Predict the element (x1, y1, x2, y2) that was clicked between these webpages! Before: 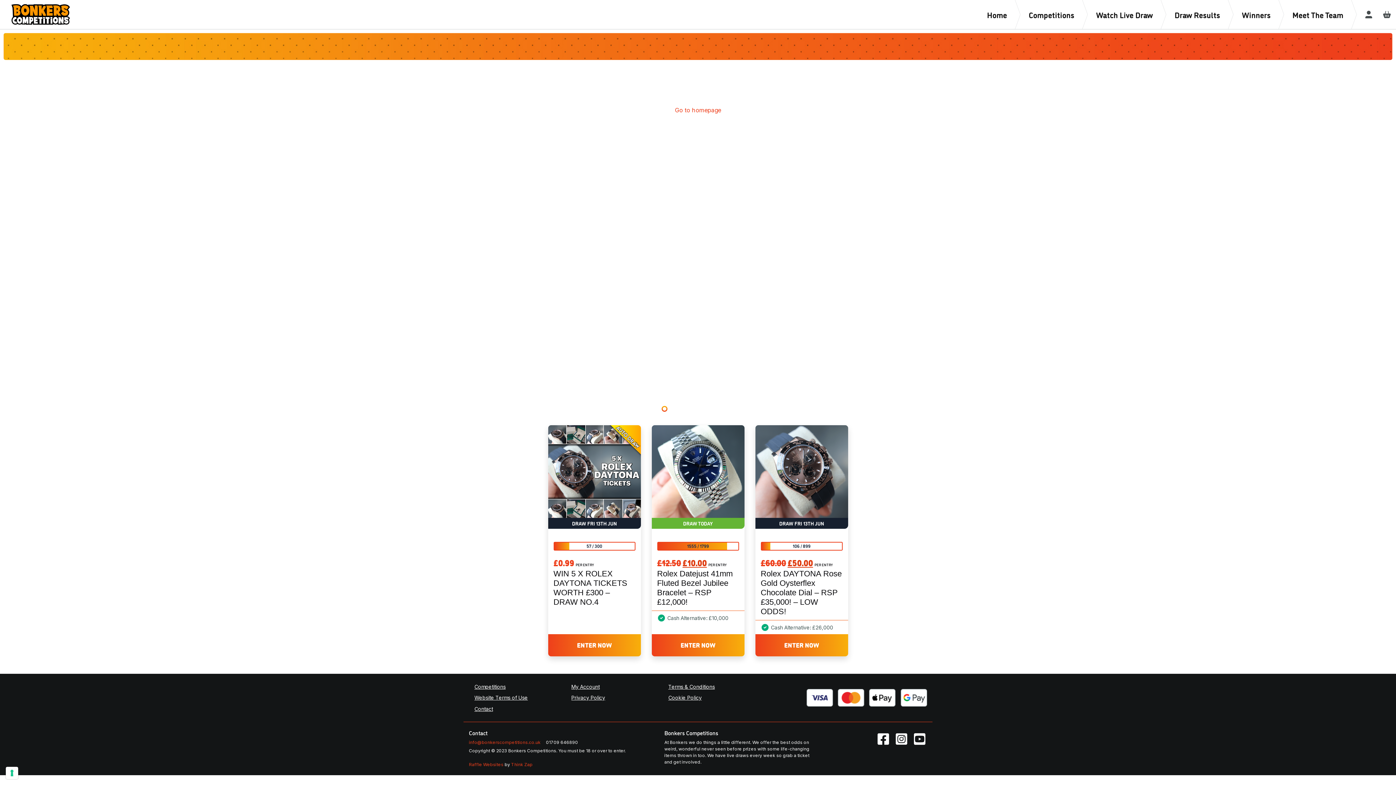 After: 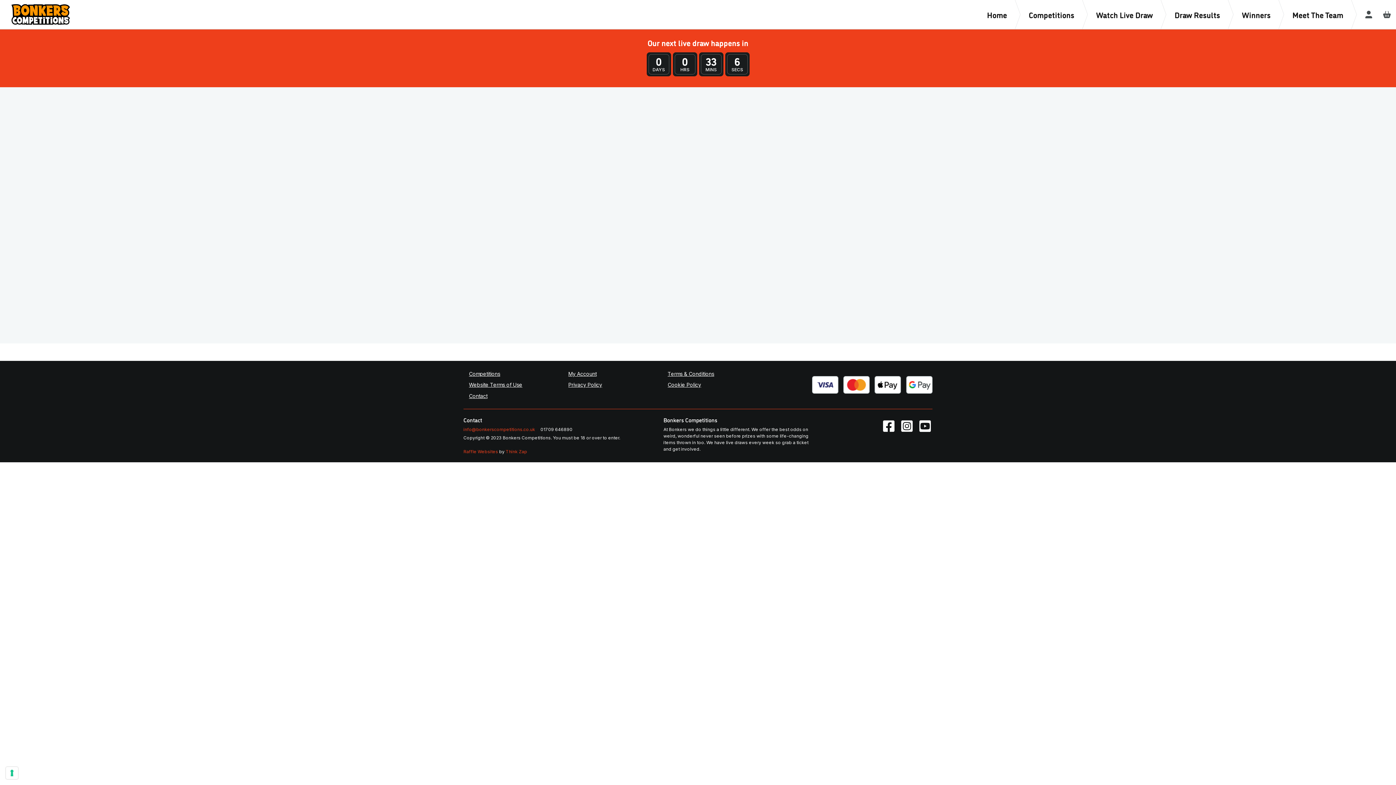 Action: bbox: (1085, 0, 1164, 29) label: Watch Live Draw